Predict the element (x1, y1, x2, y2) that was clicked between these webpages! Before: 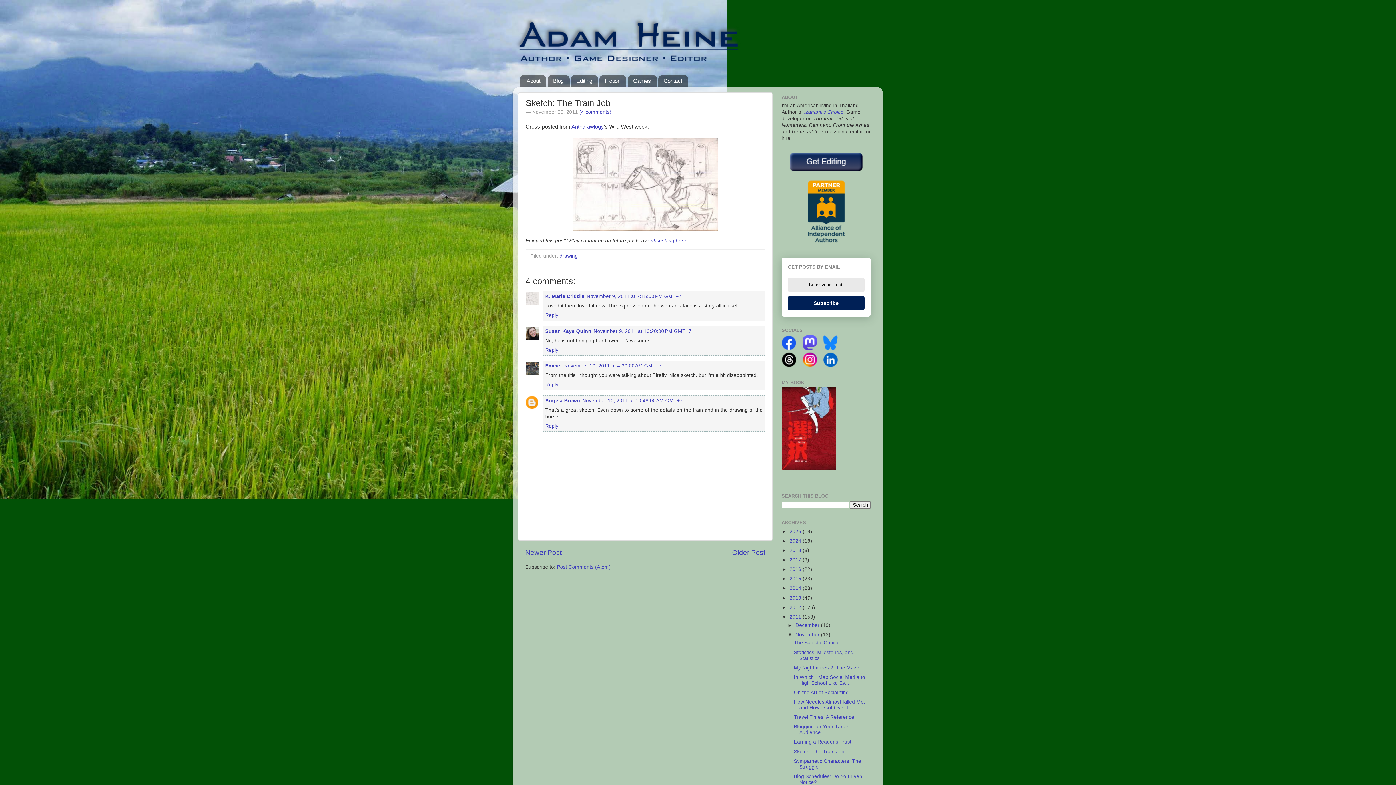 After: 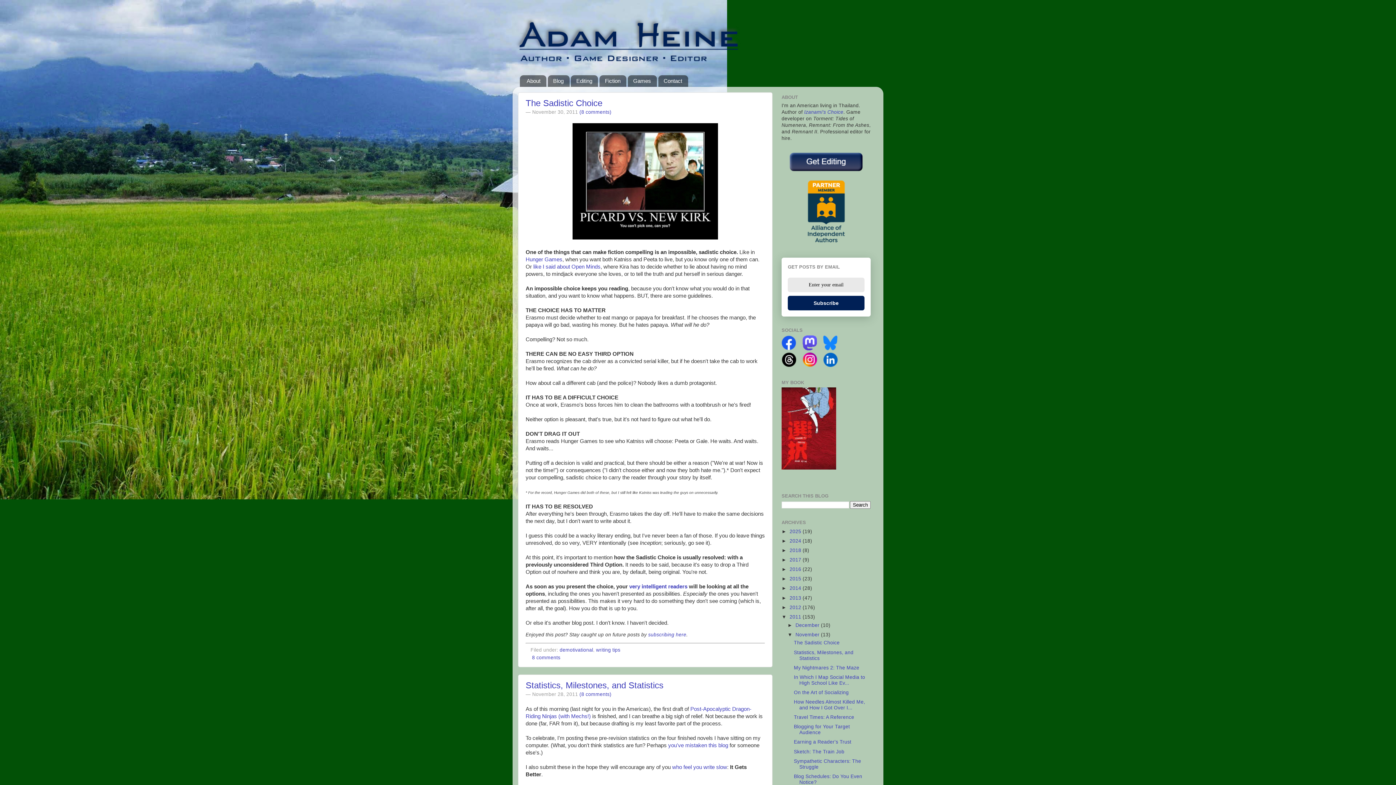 Action: bbox: (795, 632, 821, 637) label: November 